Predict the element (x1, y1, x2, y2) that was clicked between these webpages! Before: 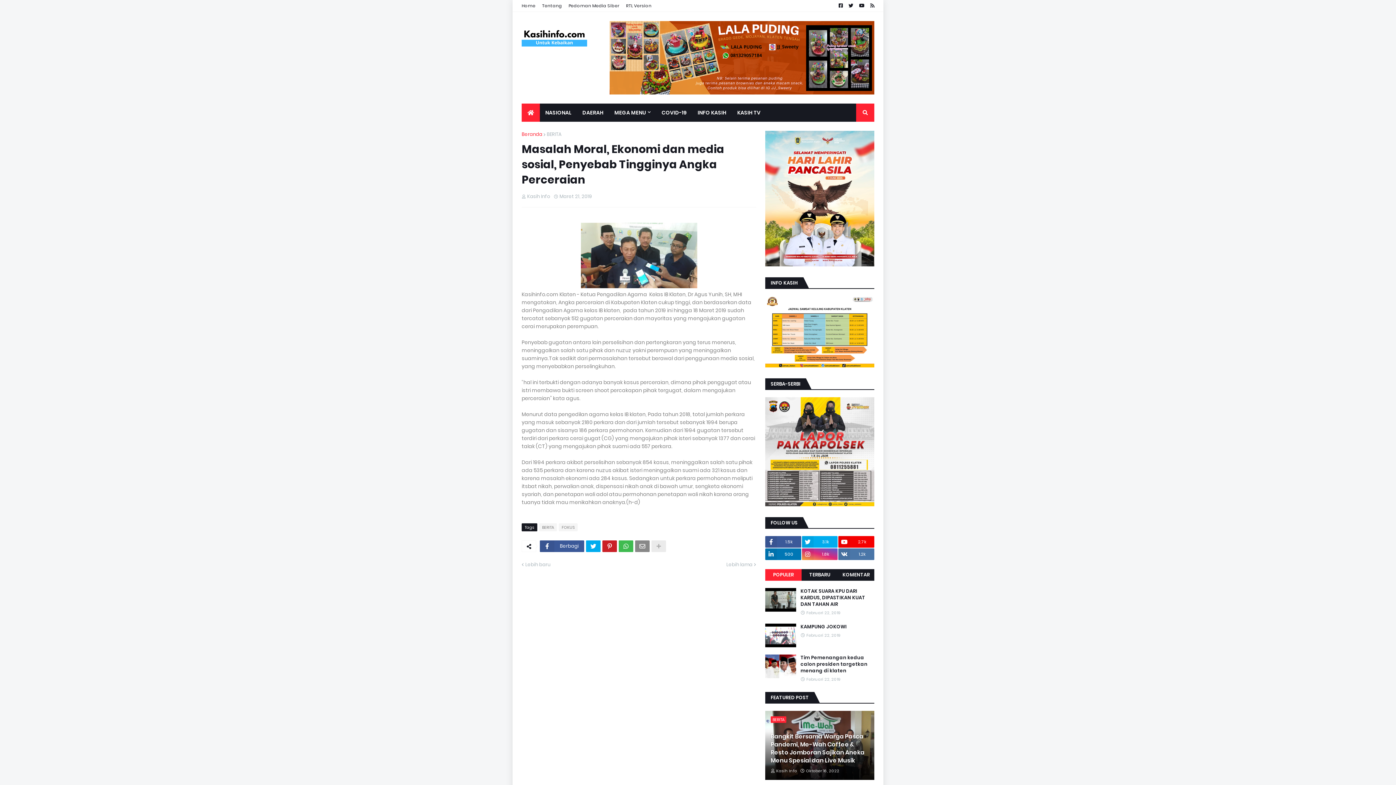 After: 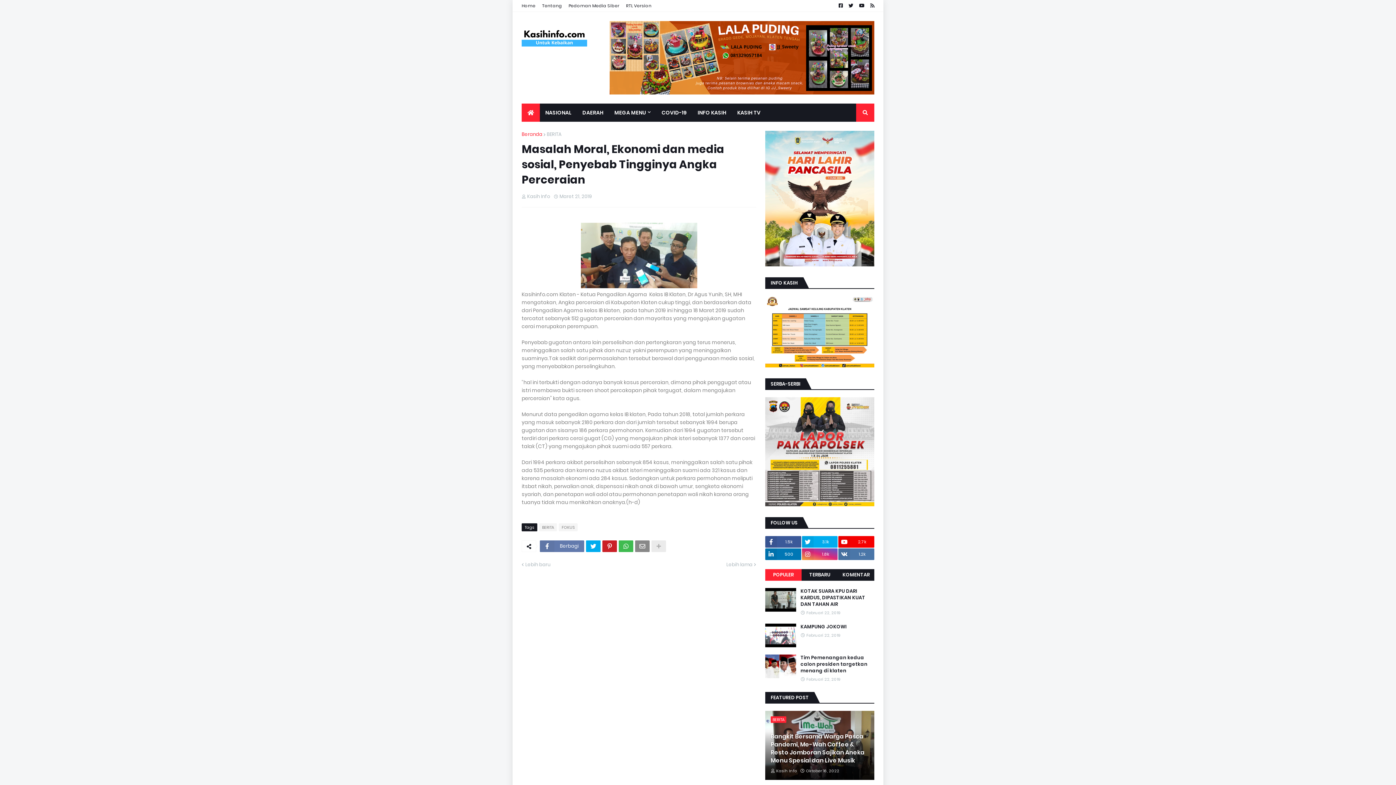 Action: label: Berbagi bbox: (540, 540, 584, 552)